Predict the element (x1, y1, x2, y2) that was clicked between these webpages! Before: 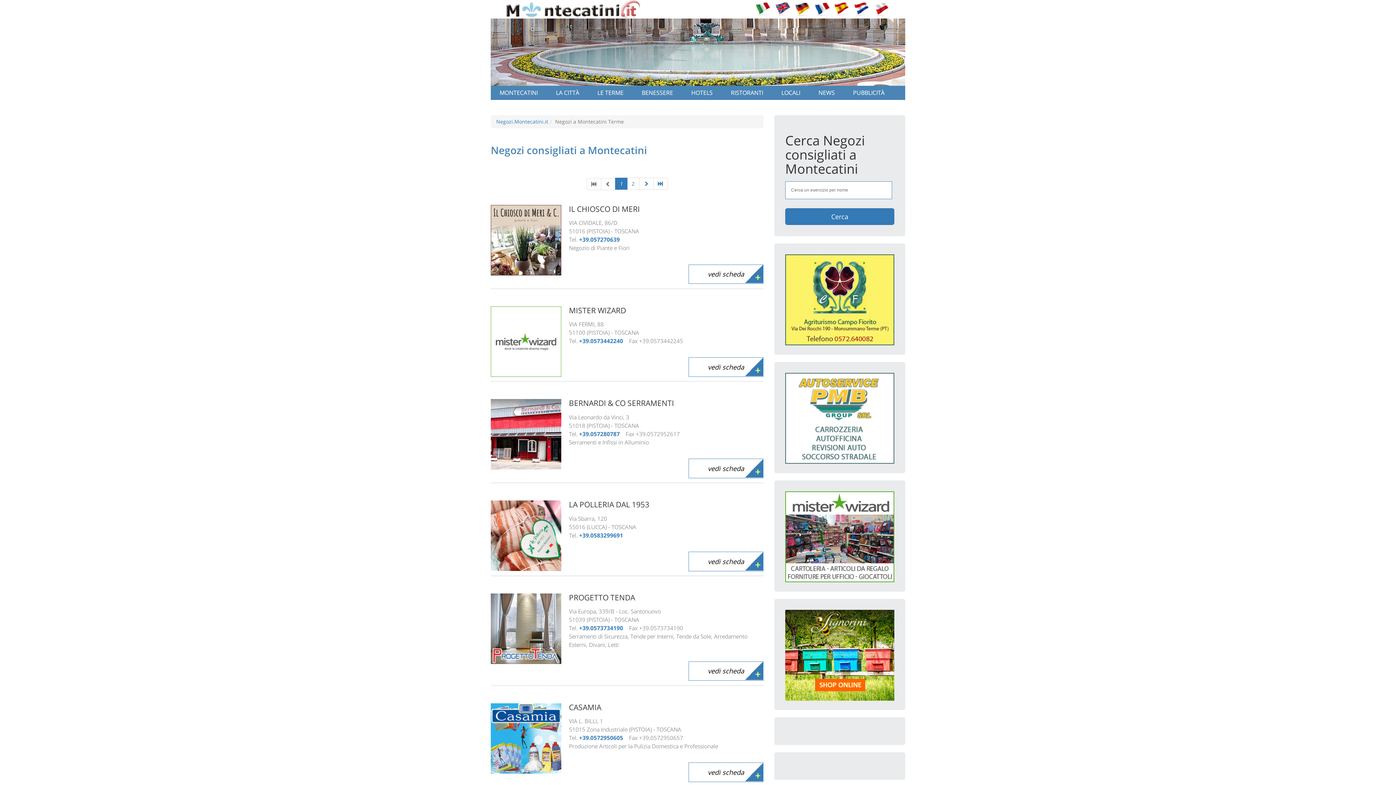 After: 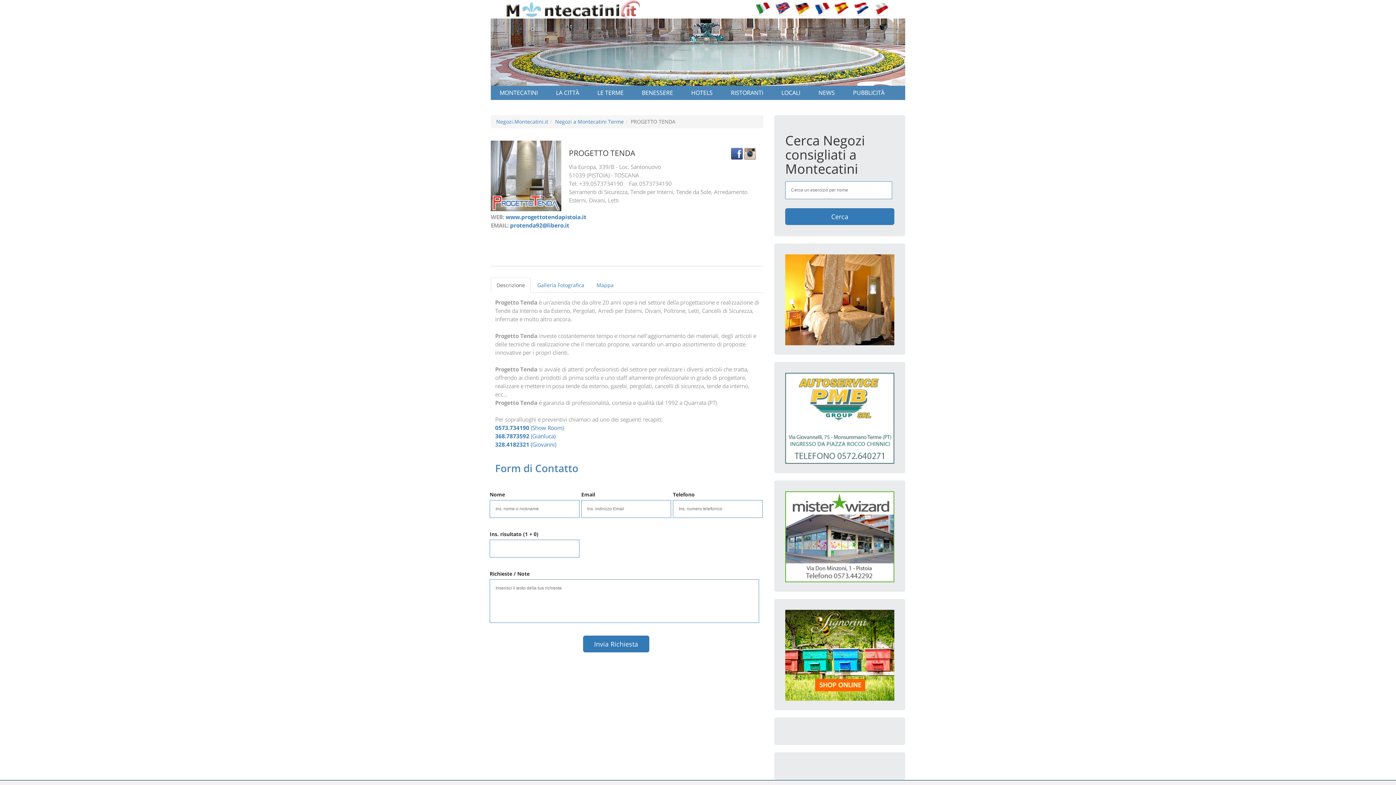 Action: bbox: (569, 592, 635, 602) label: PROGETTO TENDA